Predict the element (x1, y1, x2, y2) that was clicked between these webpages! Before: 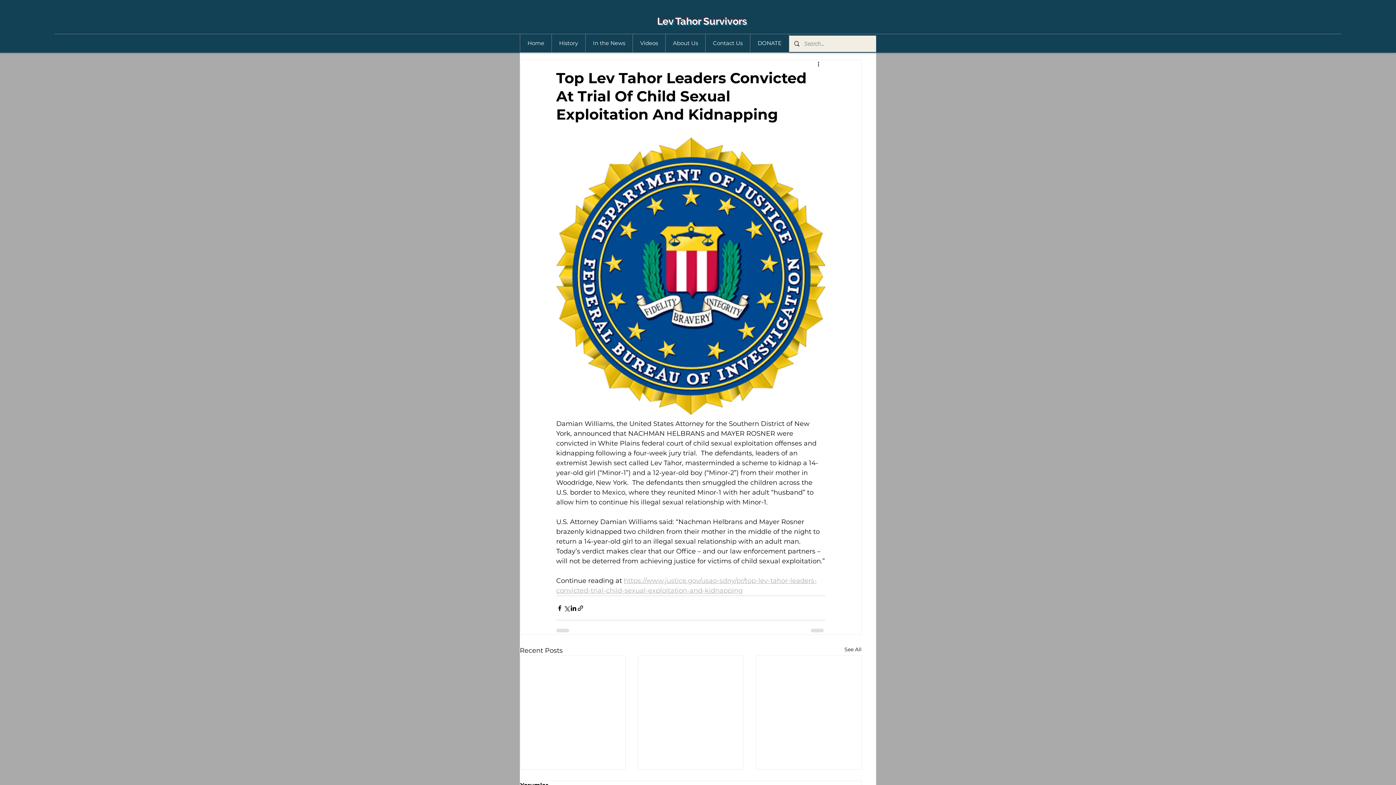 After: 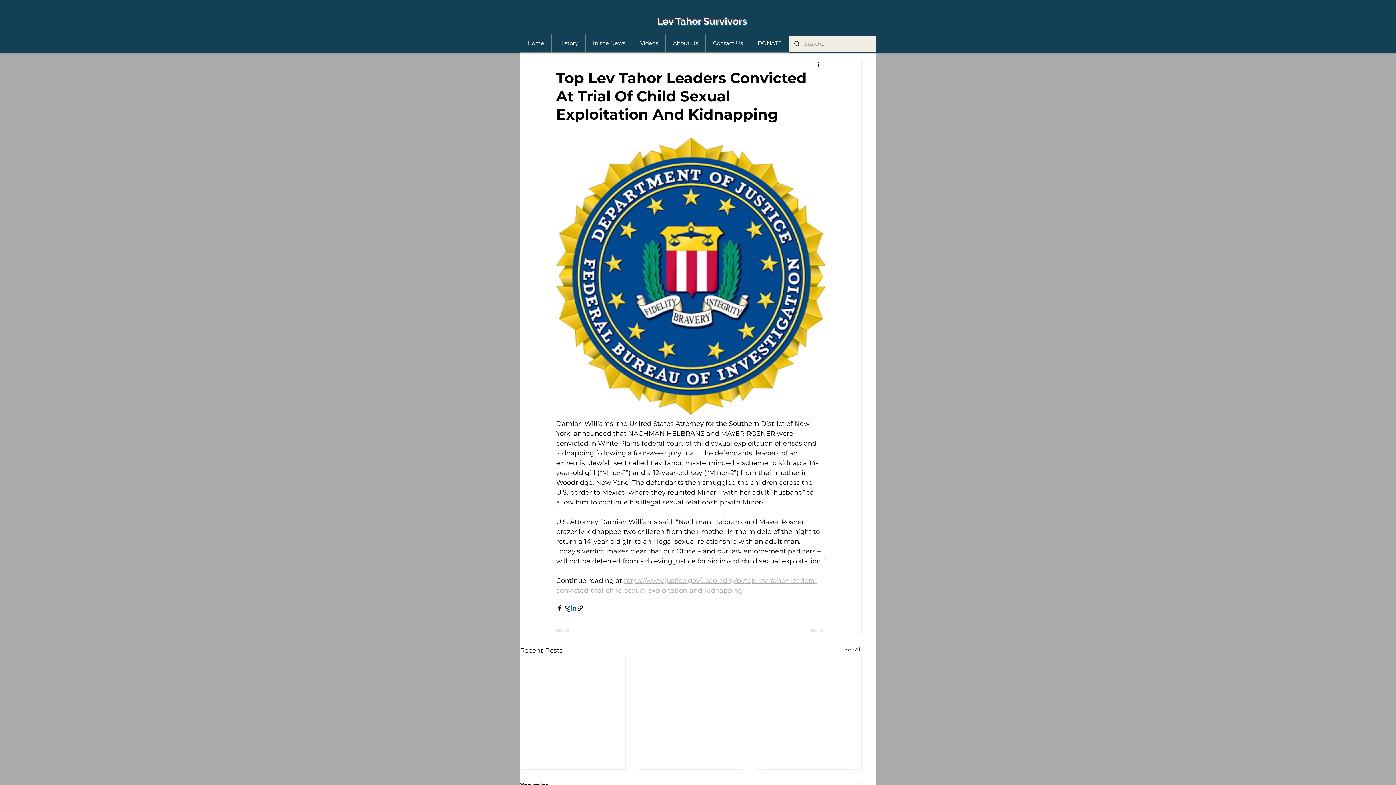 Action: label: Share via LinkedIn bbox: (570, 604, 577, 611)